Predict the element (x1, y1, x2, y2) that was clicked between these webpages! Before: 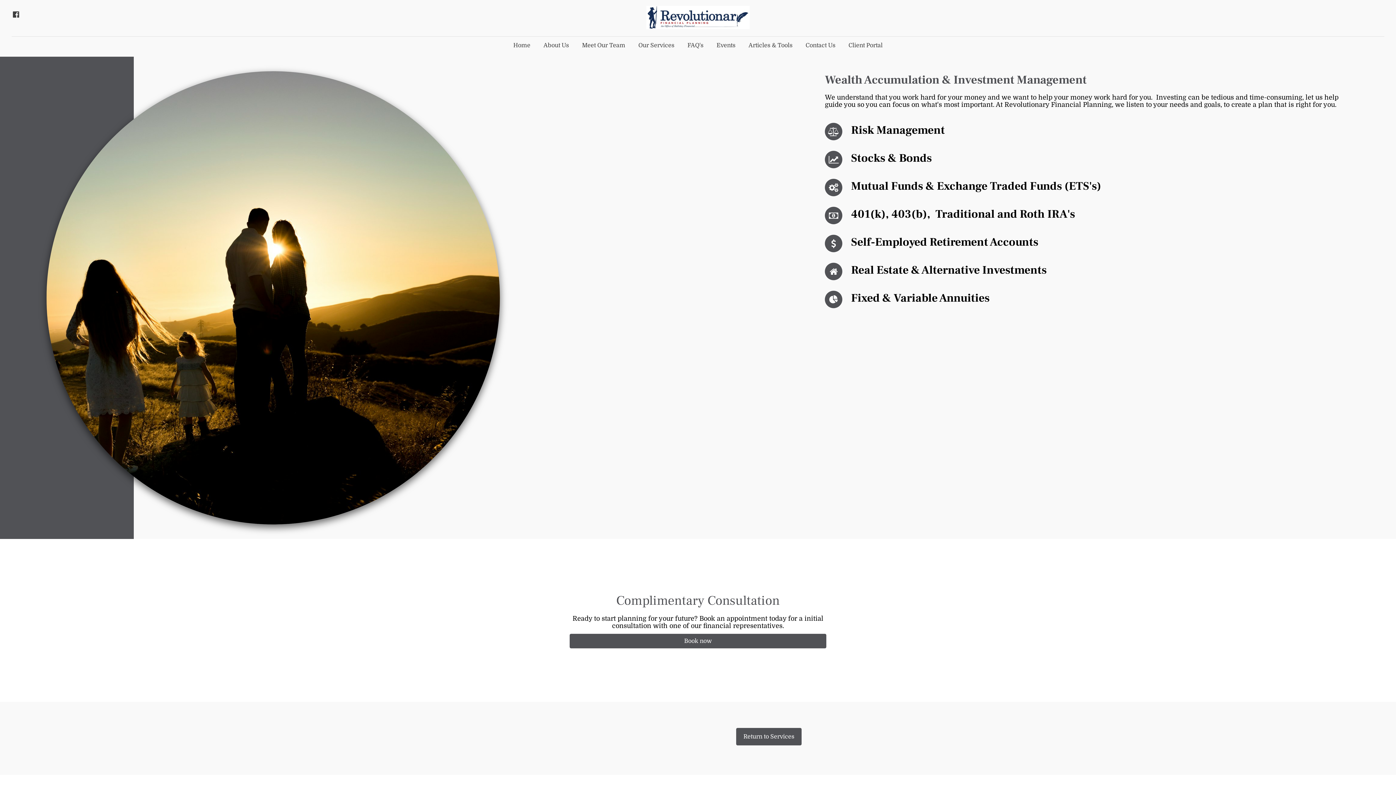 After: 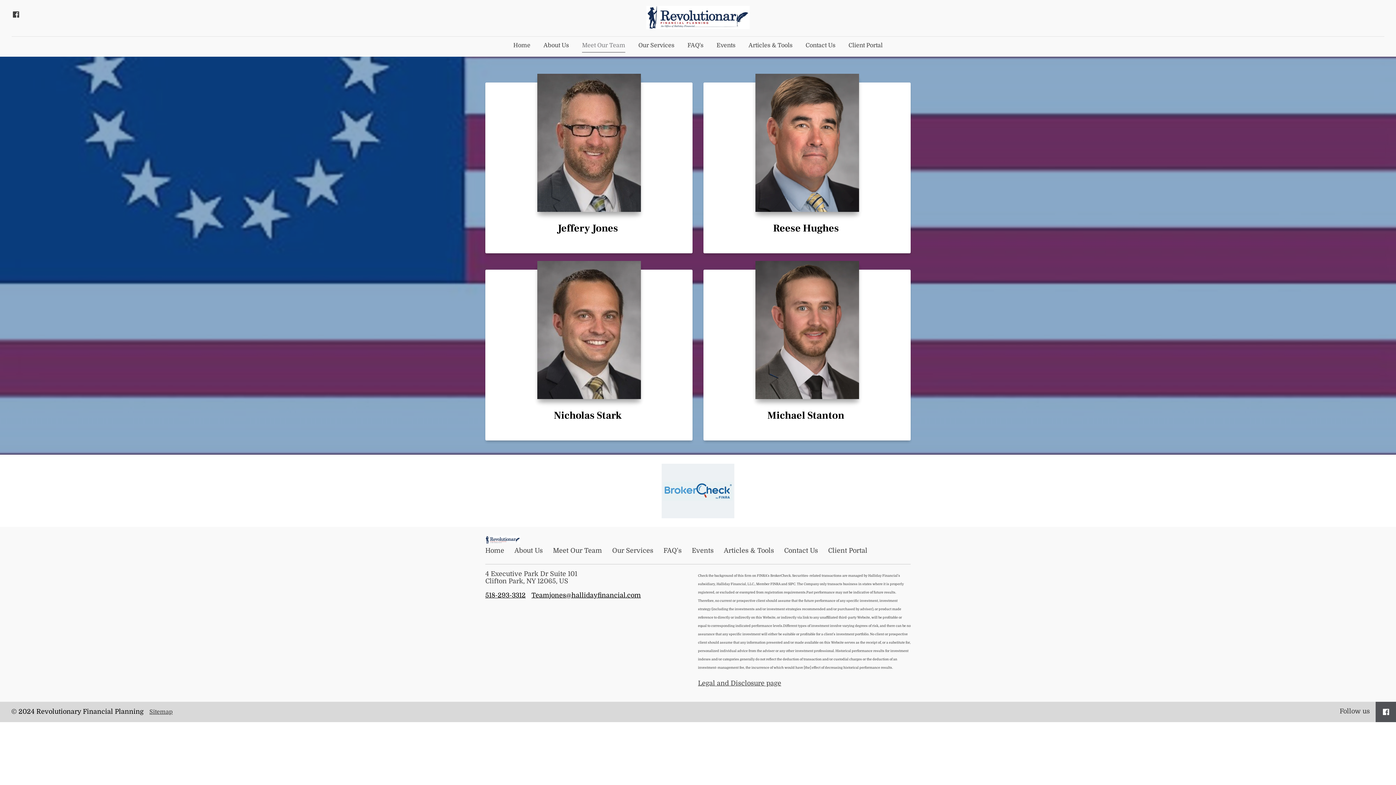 Action: bbox: (576, 38, 631, 52) label: Meet Our Team